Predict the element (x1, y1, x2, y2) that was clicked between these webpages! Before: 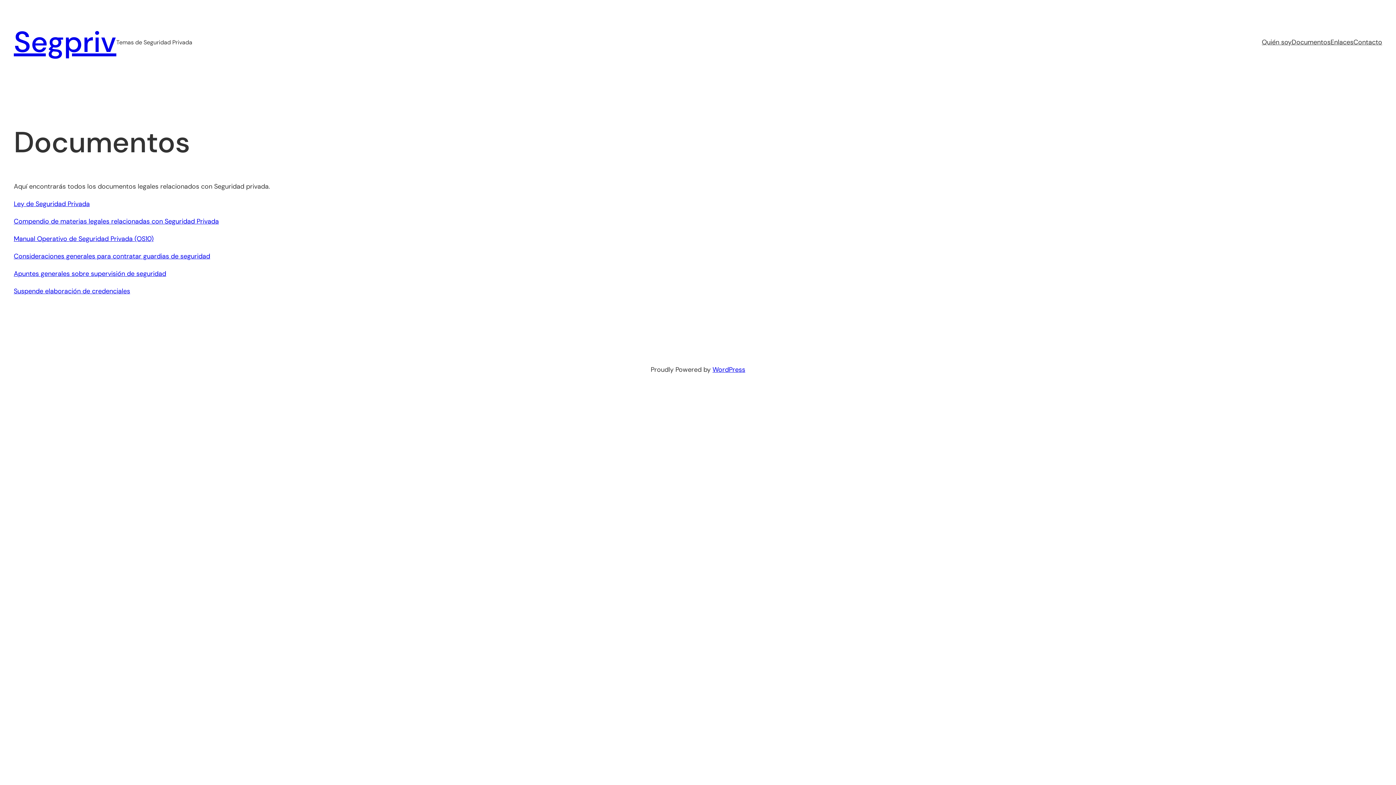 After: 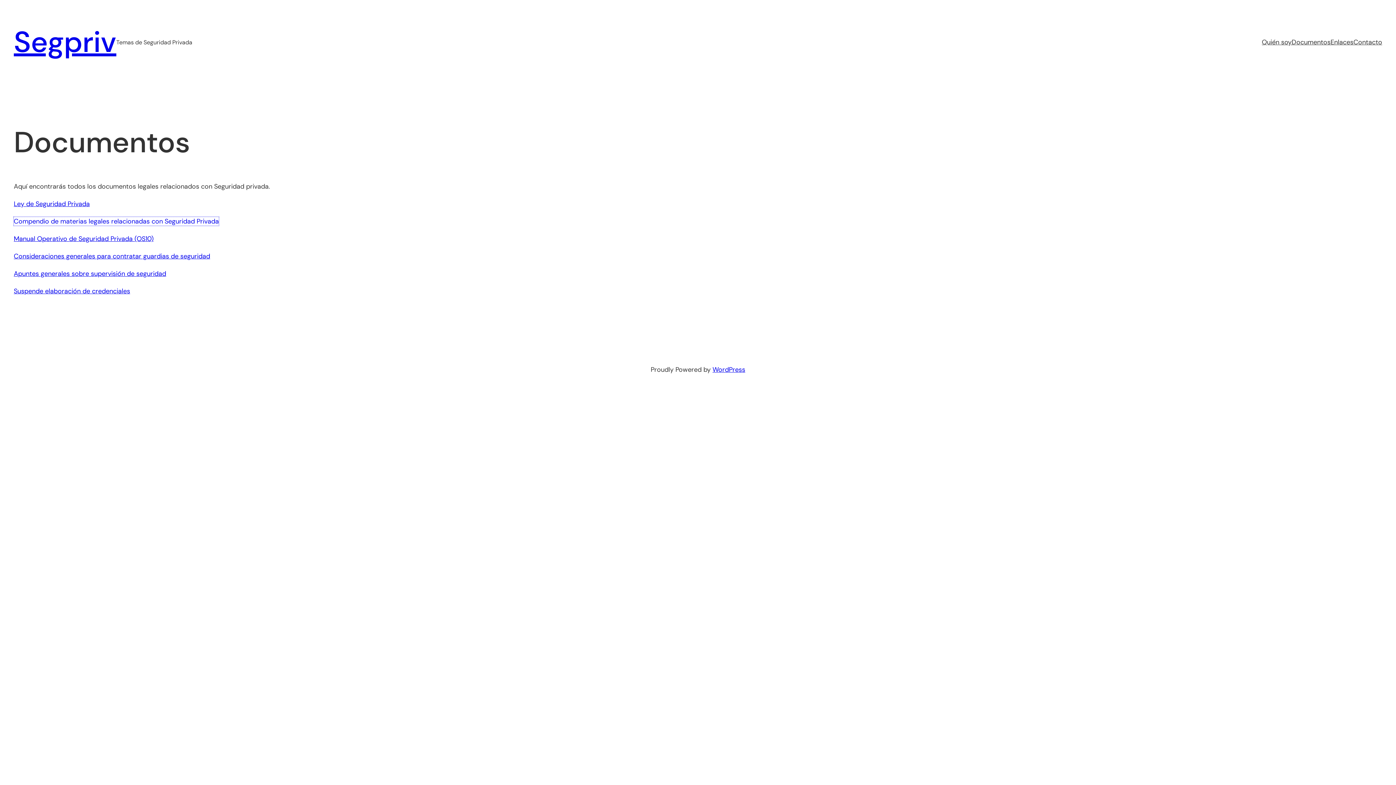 Action: bbox: (13, 217, 218, 225) label: Compendio de materias legales relacionadas con Seguridad Privada